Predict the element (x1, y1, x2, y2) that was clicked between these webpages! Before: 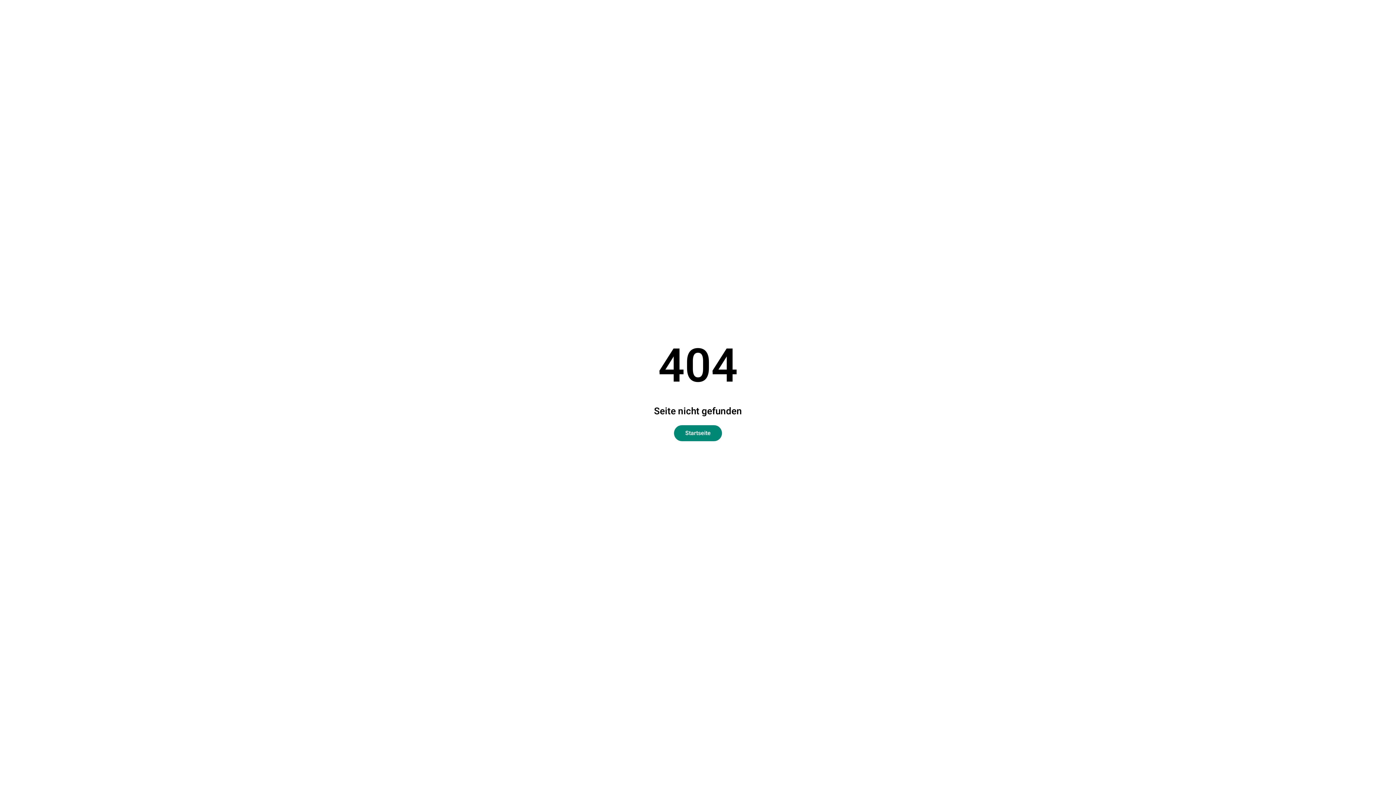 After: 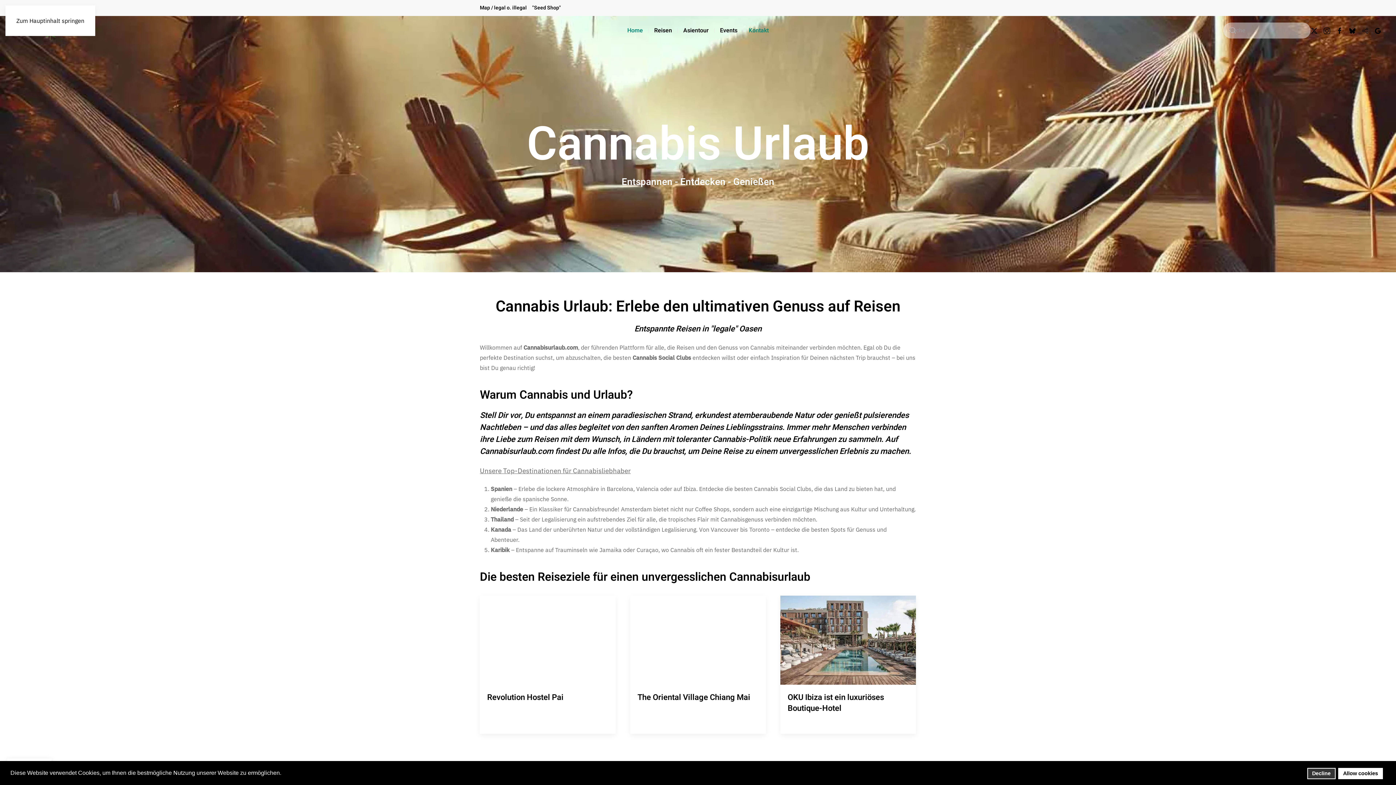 Action: bbox: (674, 425, 722, 441) label: Startseite